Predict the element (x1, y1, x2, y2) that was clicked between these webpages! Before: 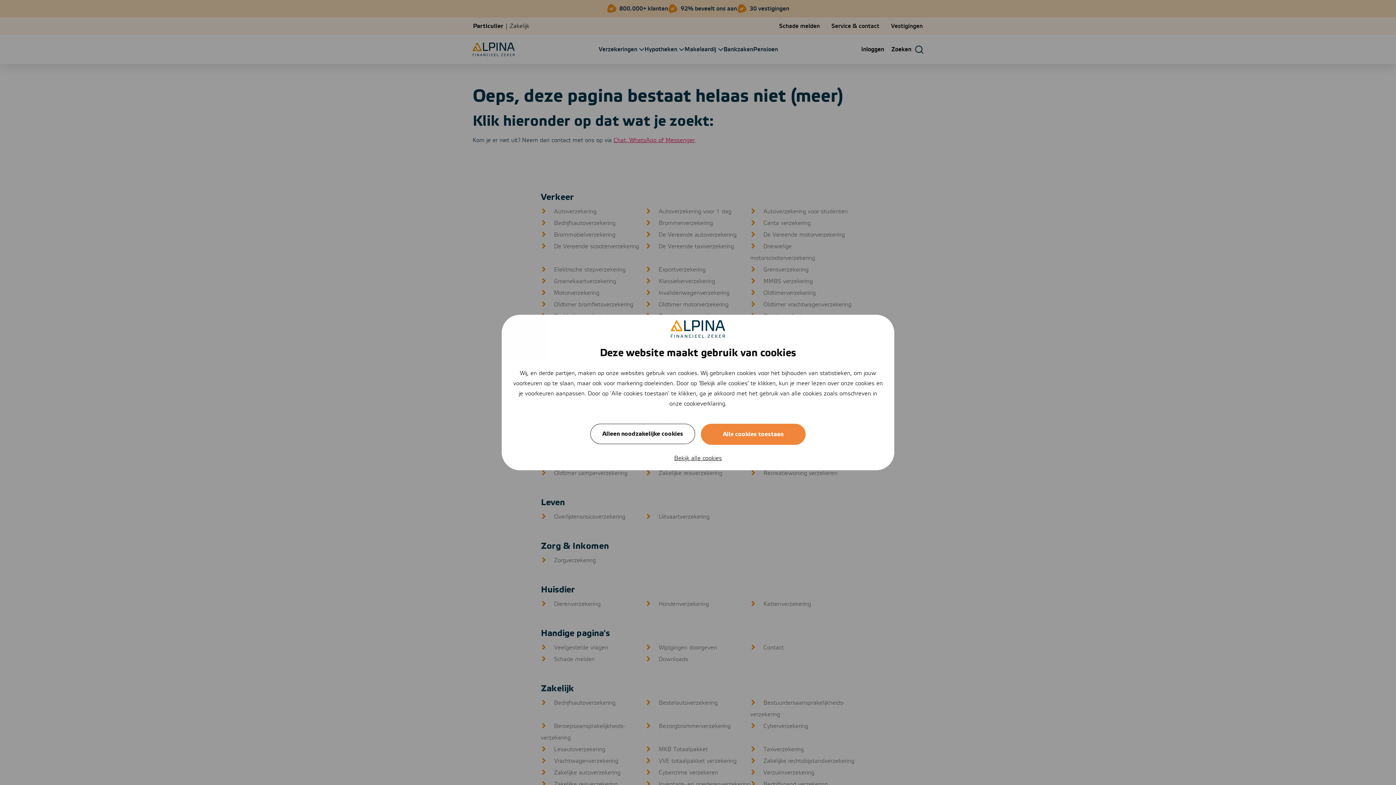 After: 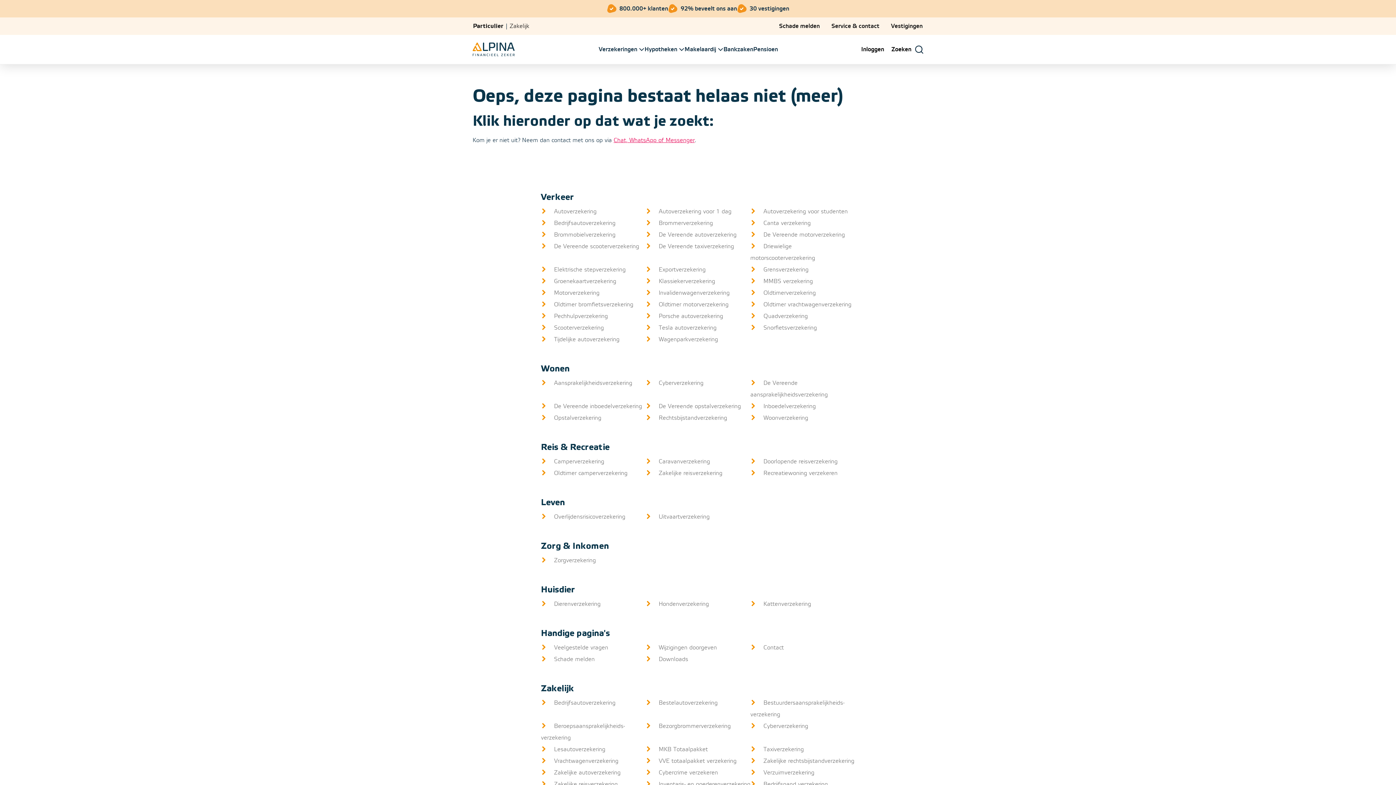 Action: label: Alle cookies toestaan bbox: (701, 423, 805, 444)